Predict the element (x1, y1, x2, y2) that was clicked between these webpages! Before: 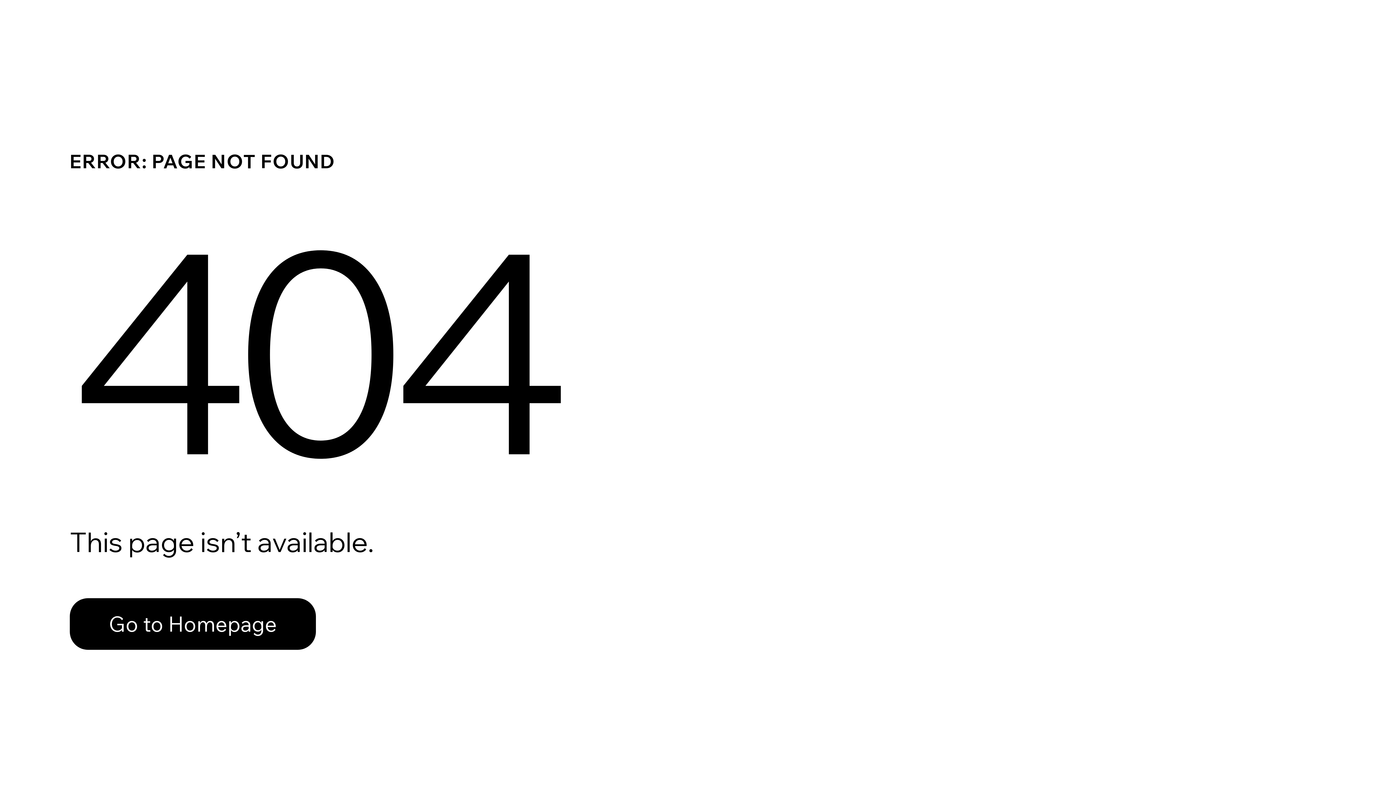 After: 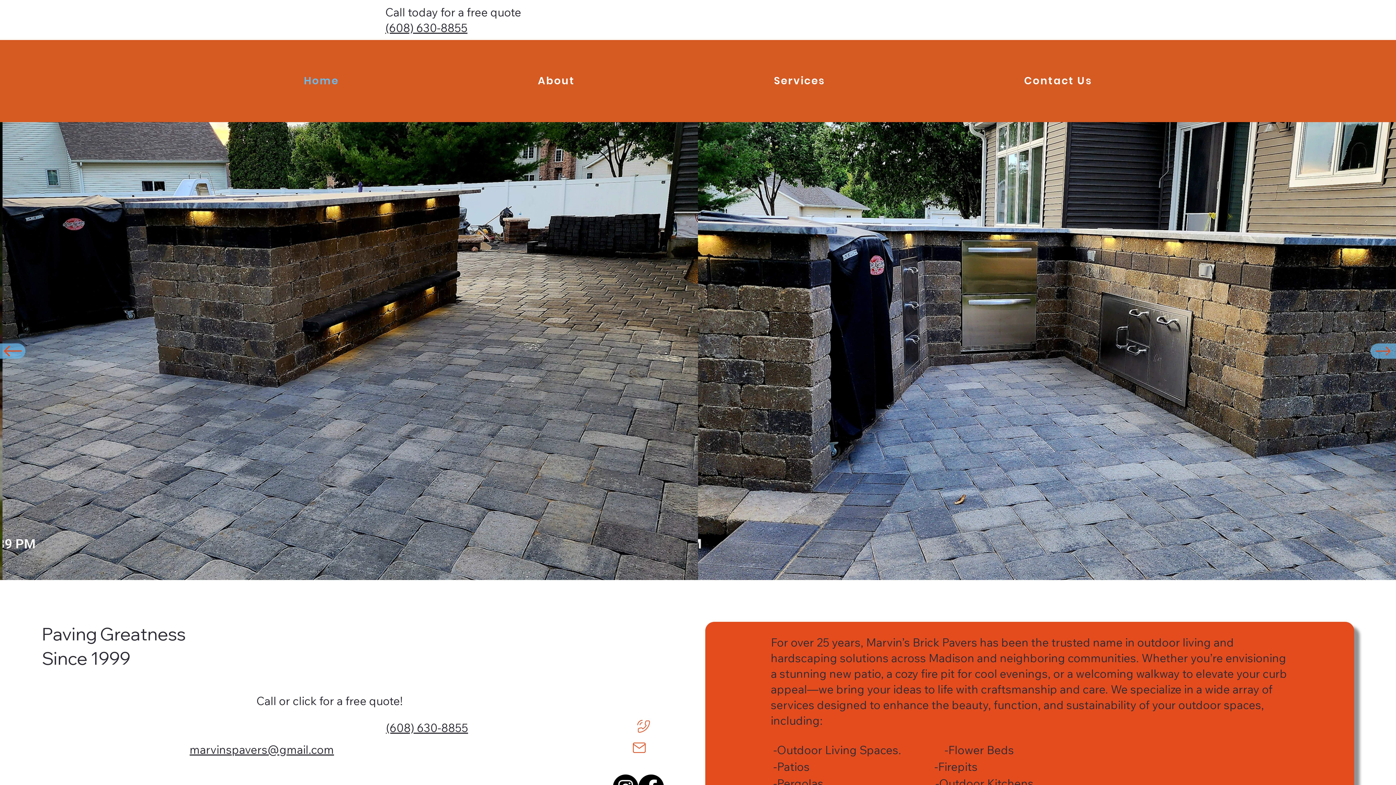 Action: label: Go to Homepage bbox: (69, 582, 768, 659)